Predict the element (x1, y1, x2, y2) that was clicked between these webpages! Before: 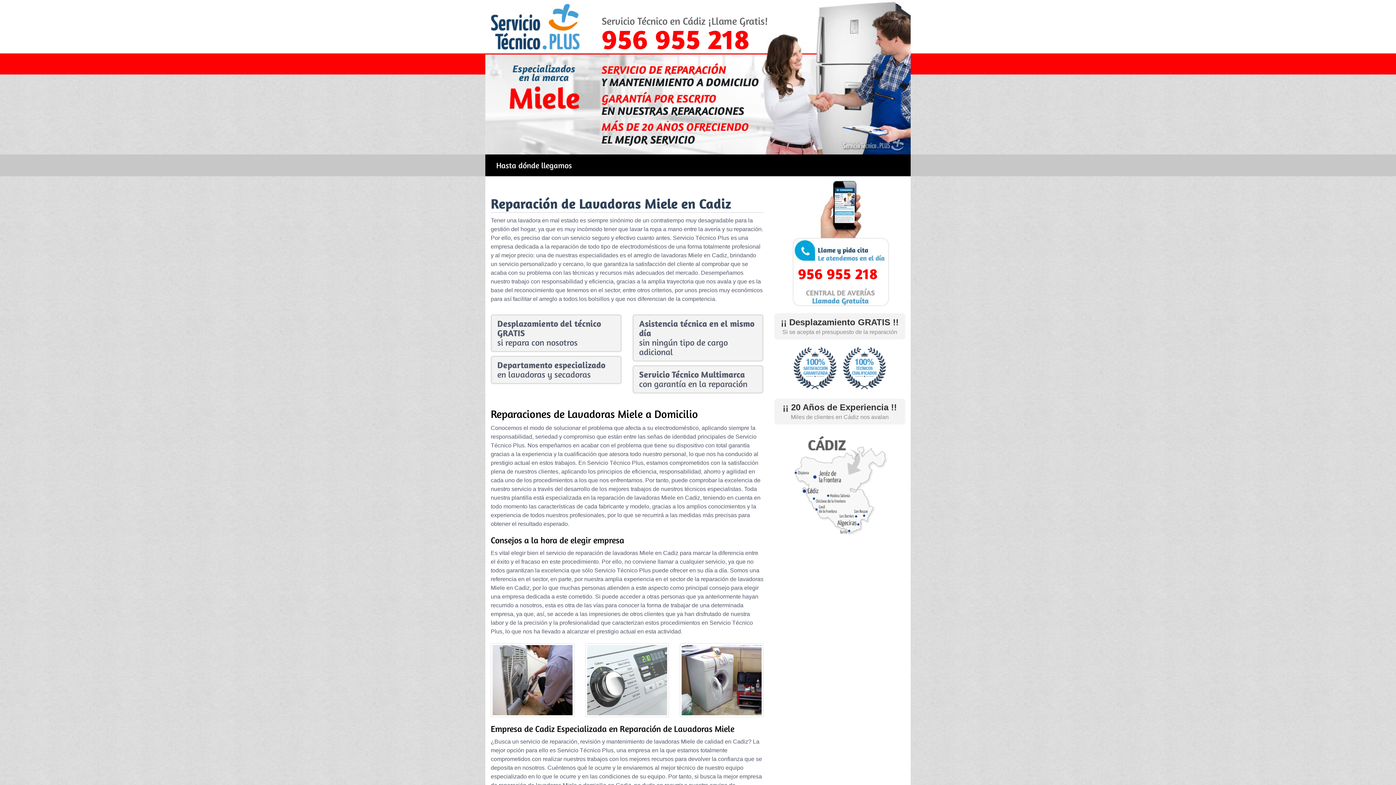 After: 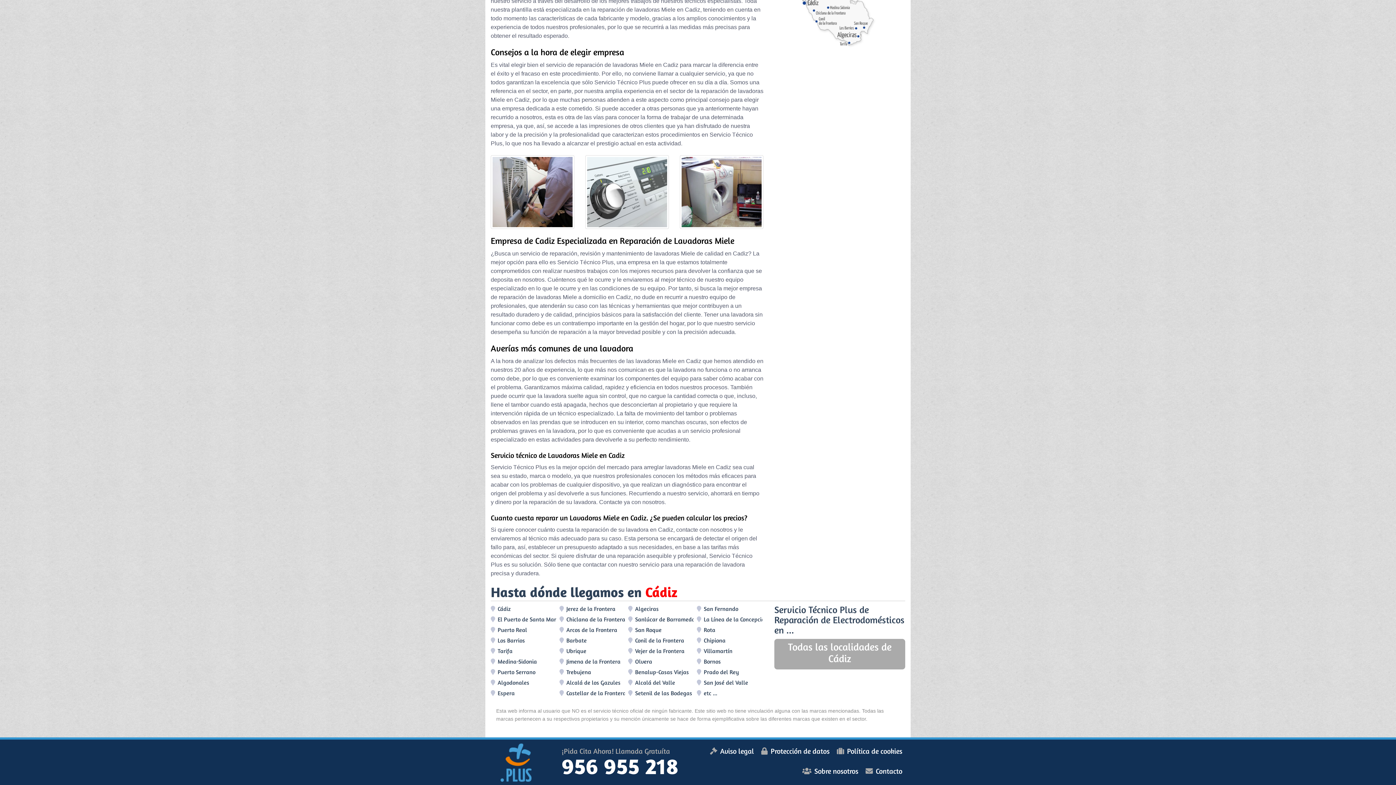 Action: label: Hasta dónde llegamos bbox: (490, 154, 577, 176)